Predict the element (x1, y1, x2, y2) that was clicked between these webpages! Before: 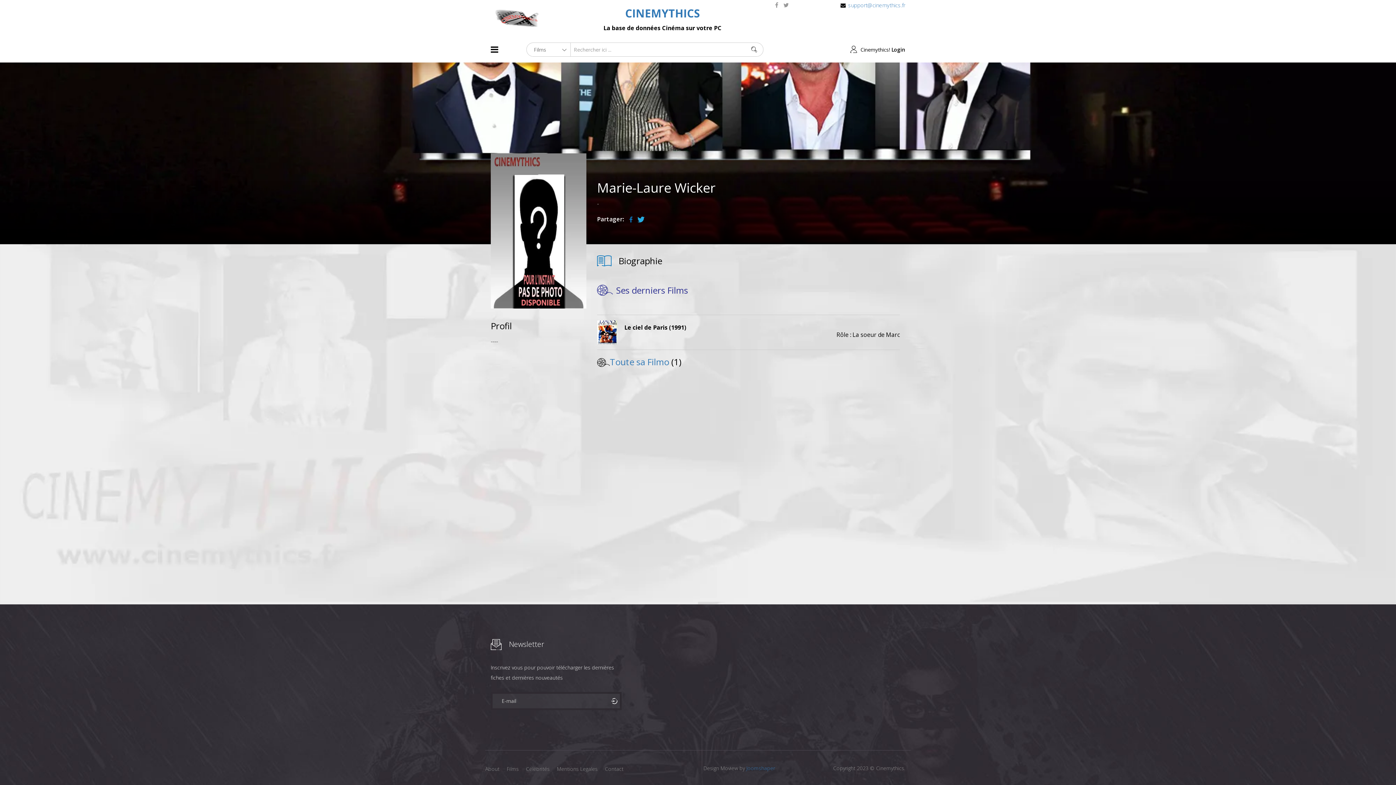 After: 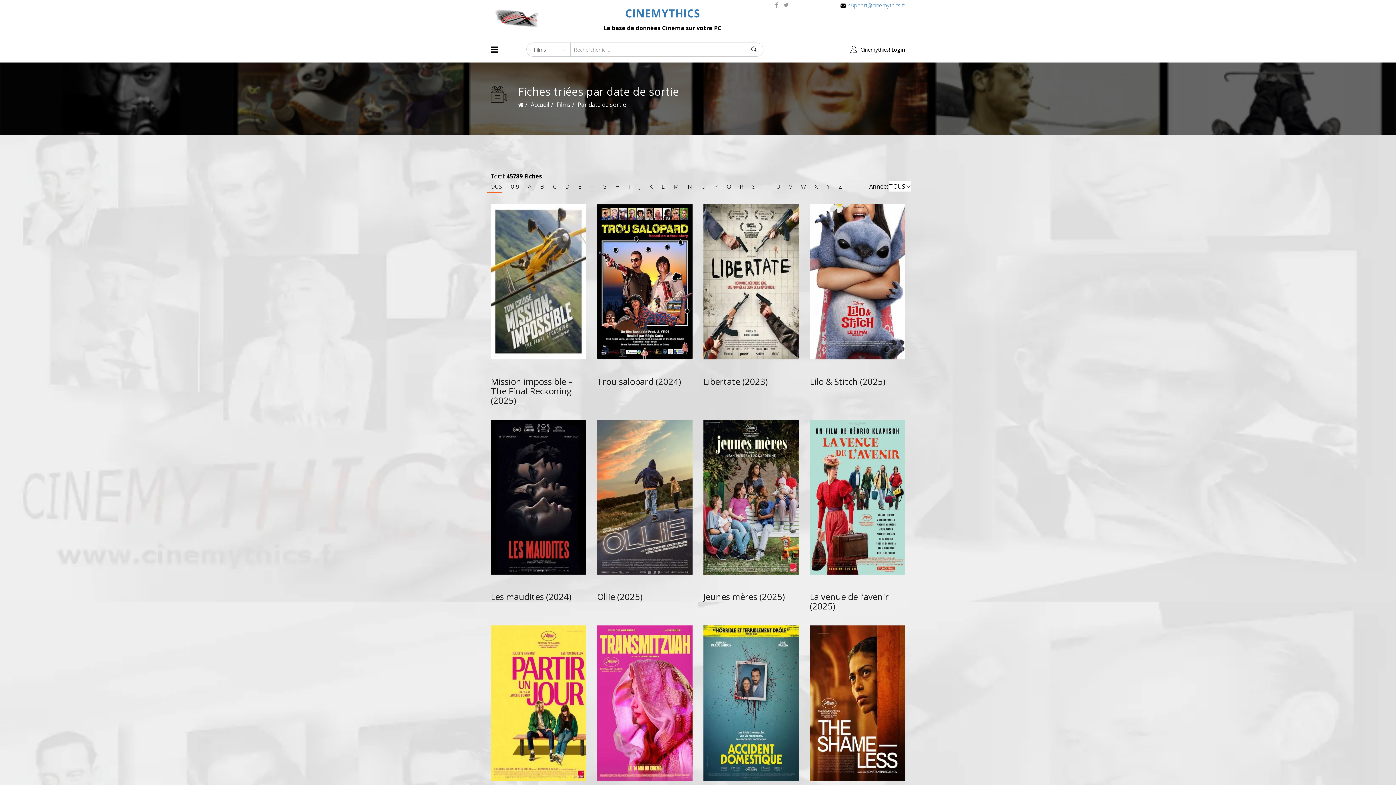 Action: label: Films bbox: (506, 763, 518, 775)